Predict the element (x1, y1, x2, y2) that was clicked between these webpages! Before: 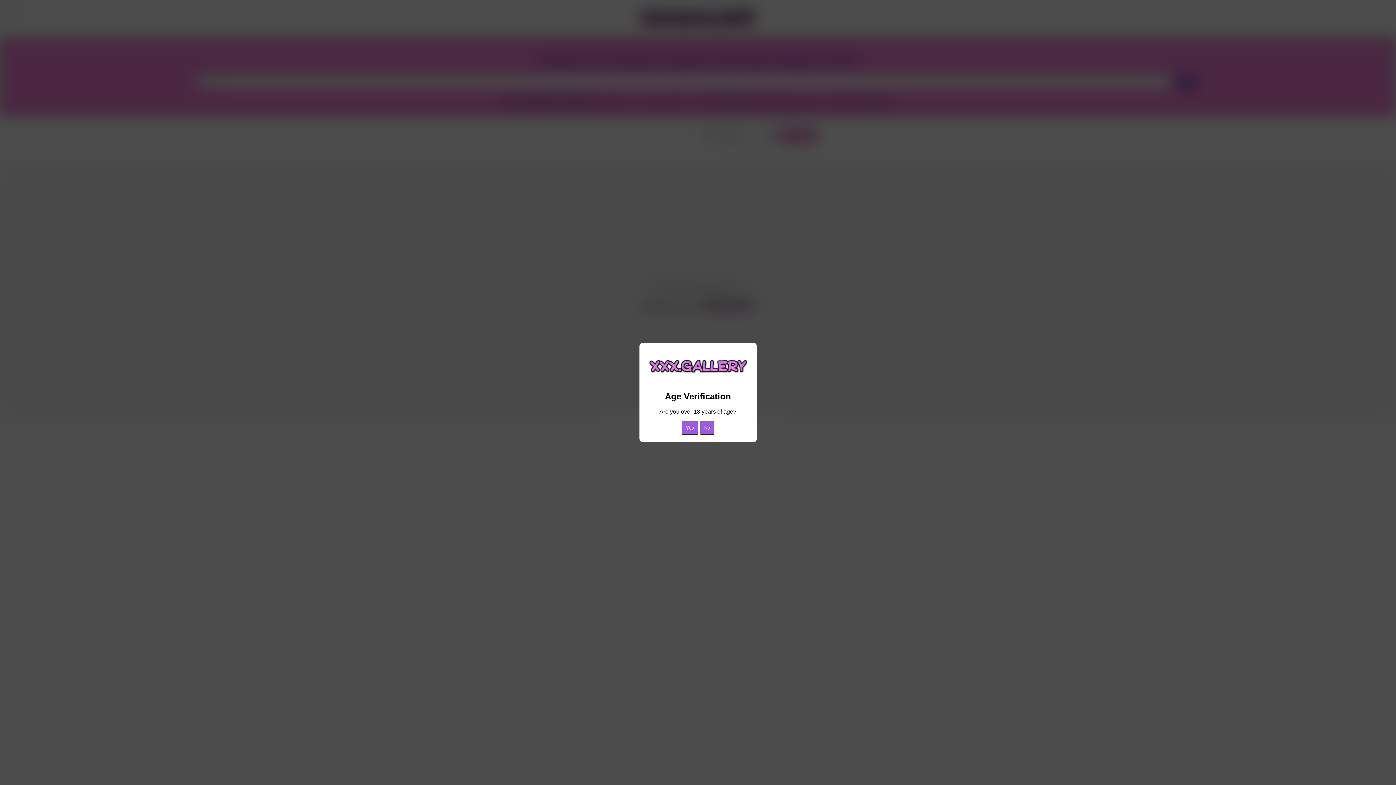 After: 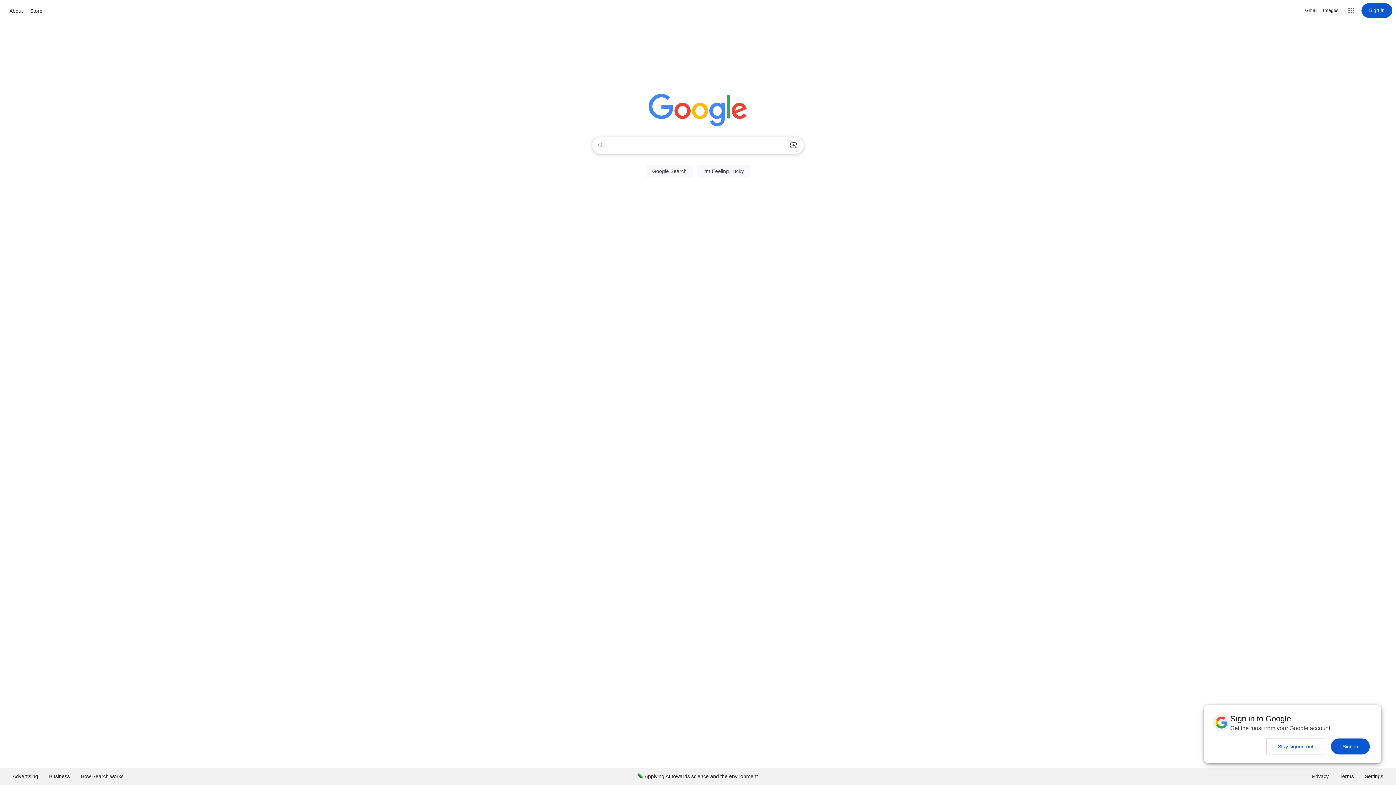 Action: label: No bbox: (700, 421, 714, 435)